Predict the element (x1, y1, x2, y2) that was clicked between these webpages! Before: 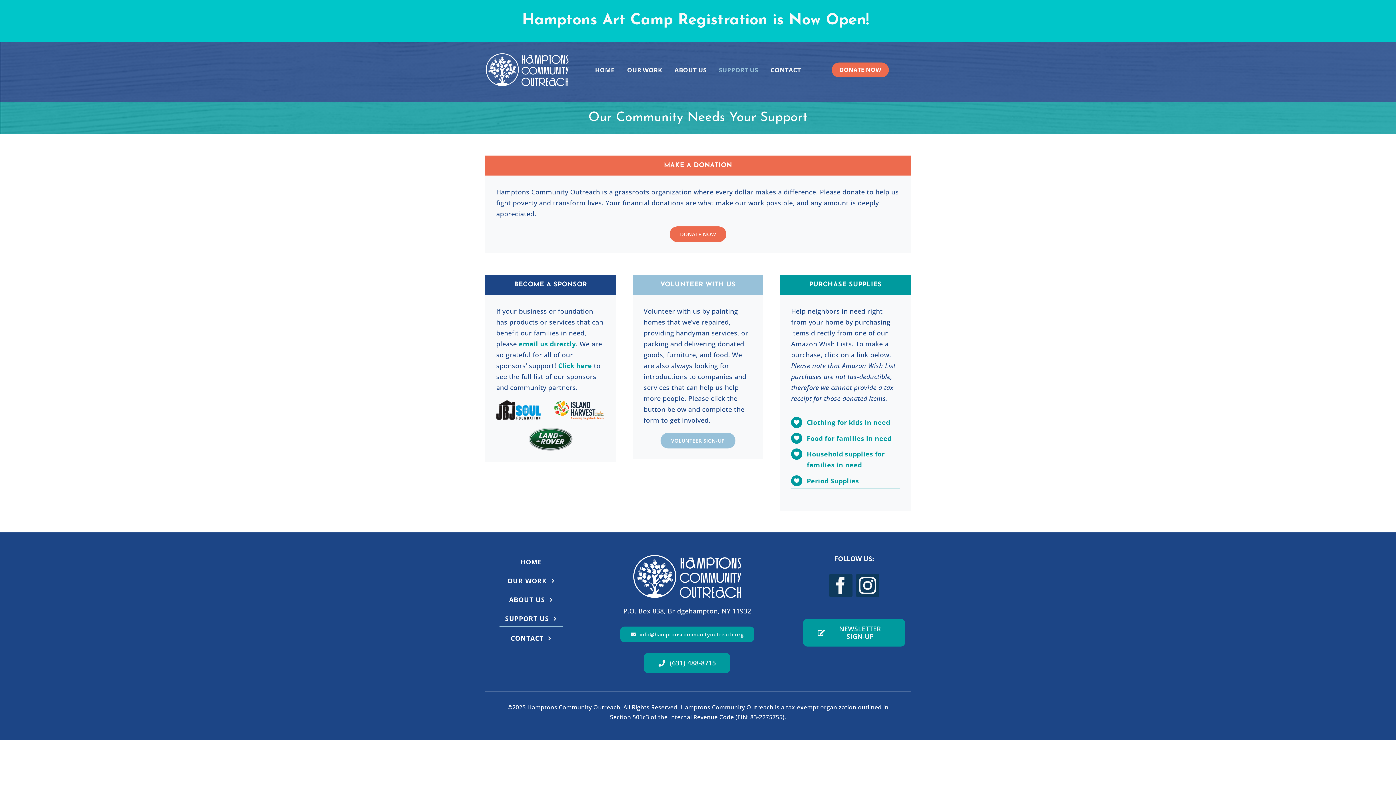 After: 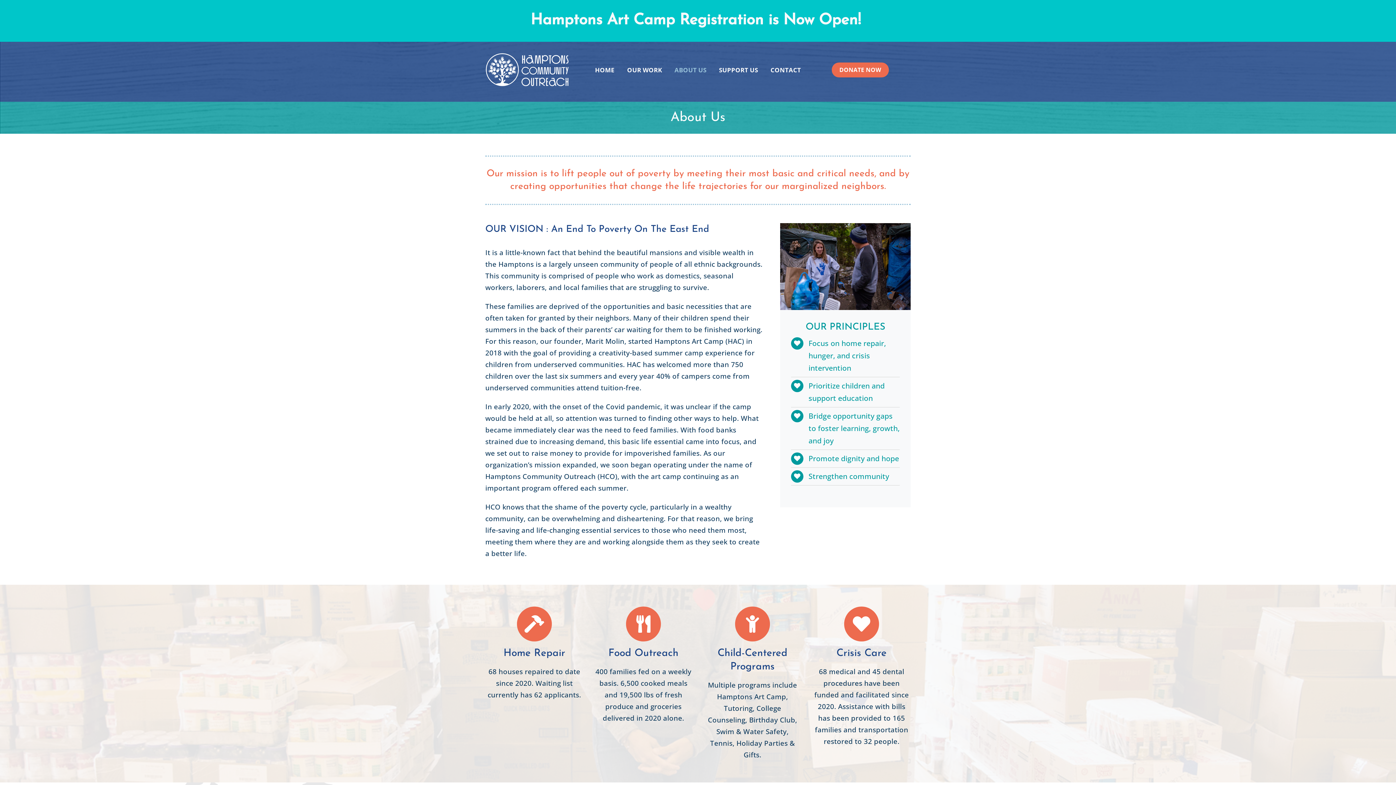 Action: label: ABOUT US bbox: (674, 57, 706, 82)